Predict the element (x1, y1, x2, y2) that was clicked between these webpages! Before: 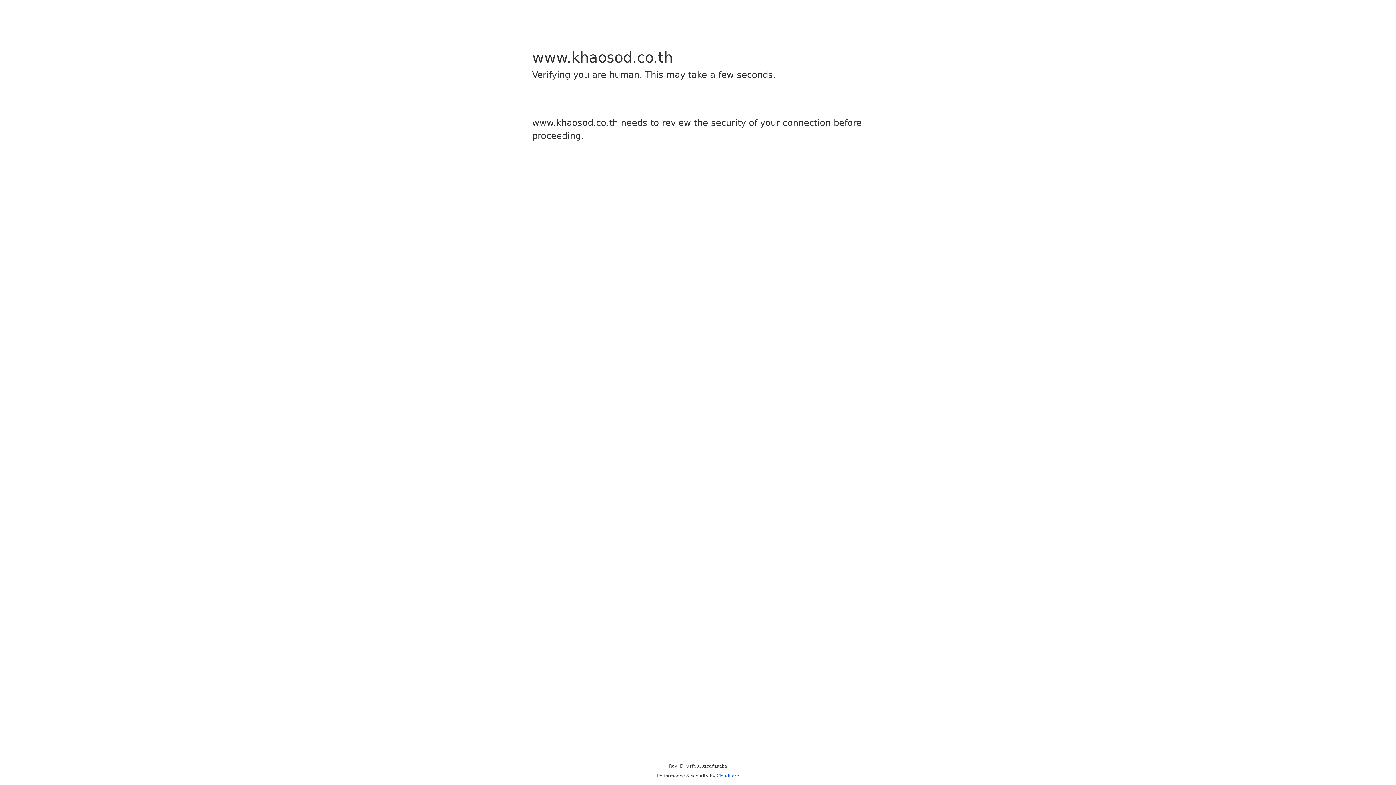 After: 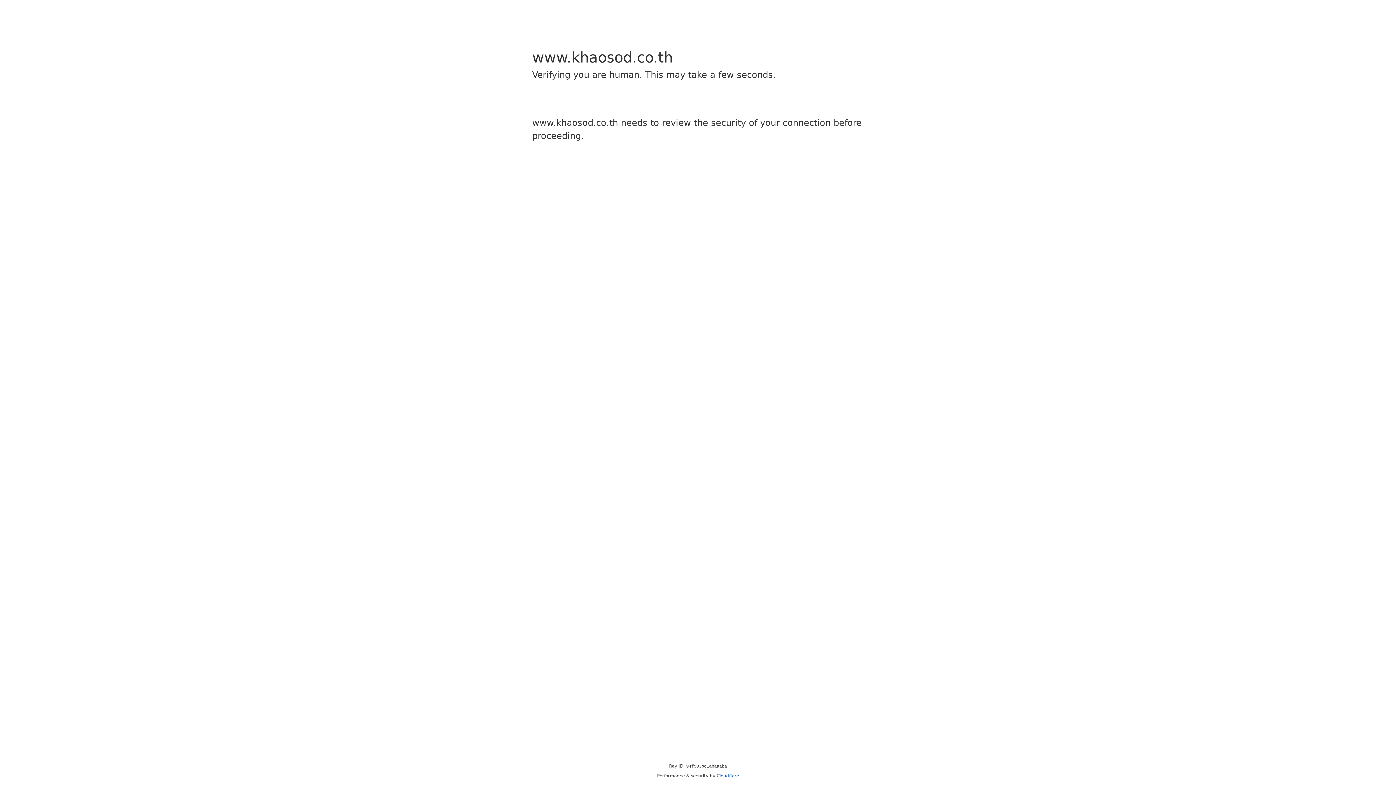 Action: bbox: (716, 773, 739, 778) label: Cloudflare